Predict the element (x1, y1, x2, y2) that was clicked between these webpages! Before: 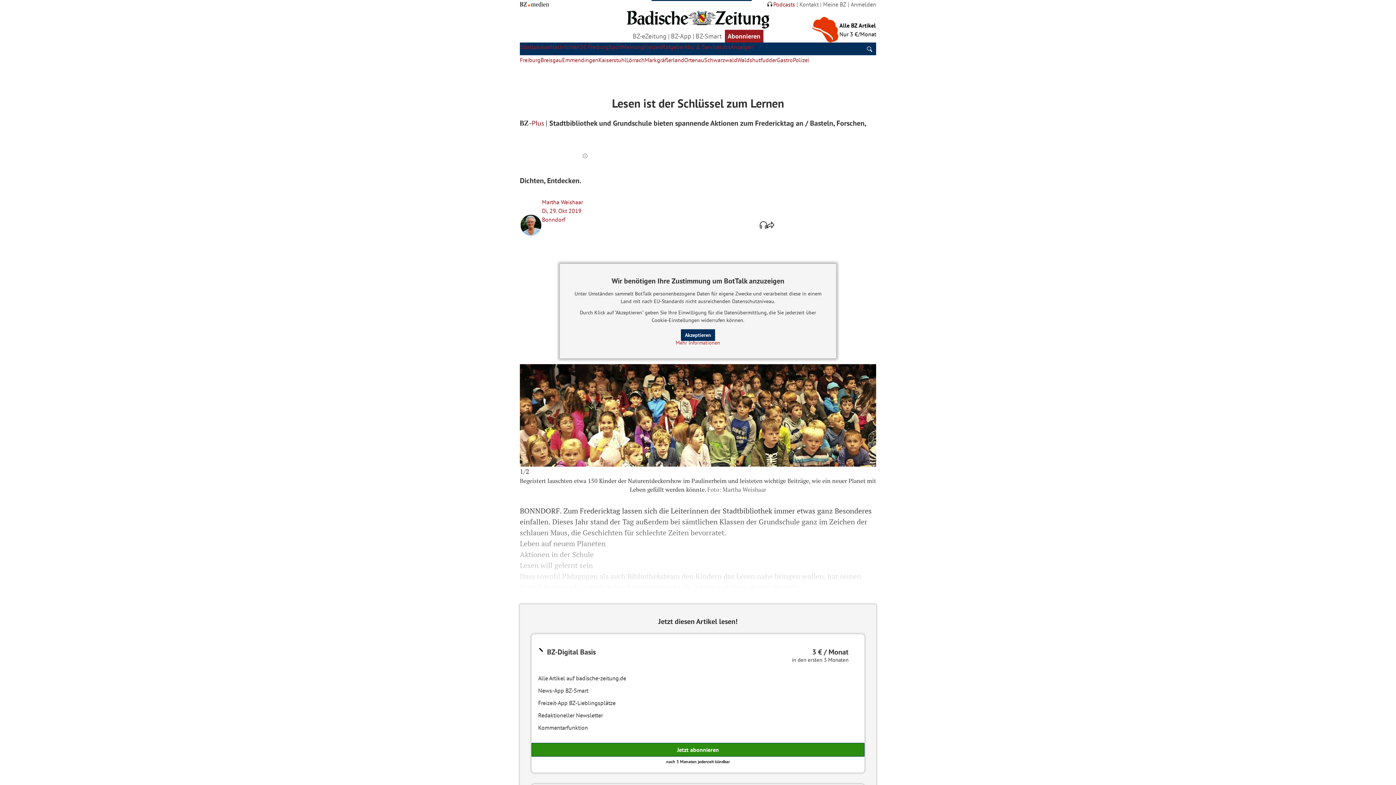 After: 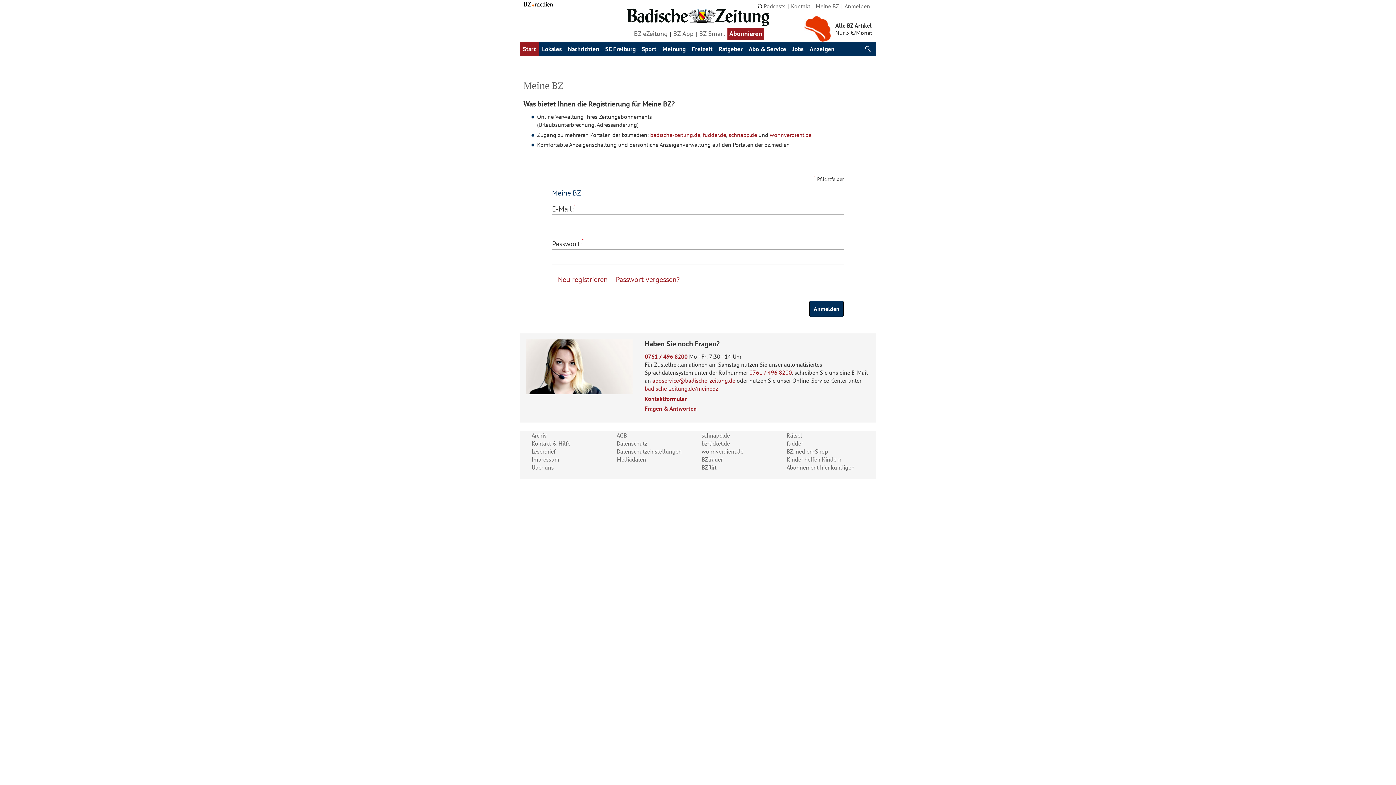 Action: bbox: (850, 0, 876, 8) label: Anmelden